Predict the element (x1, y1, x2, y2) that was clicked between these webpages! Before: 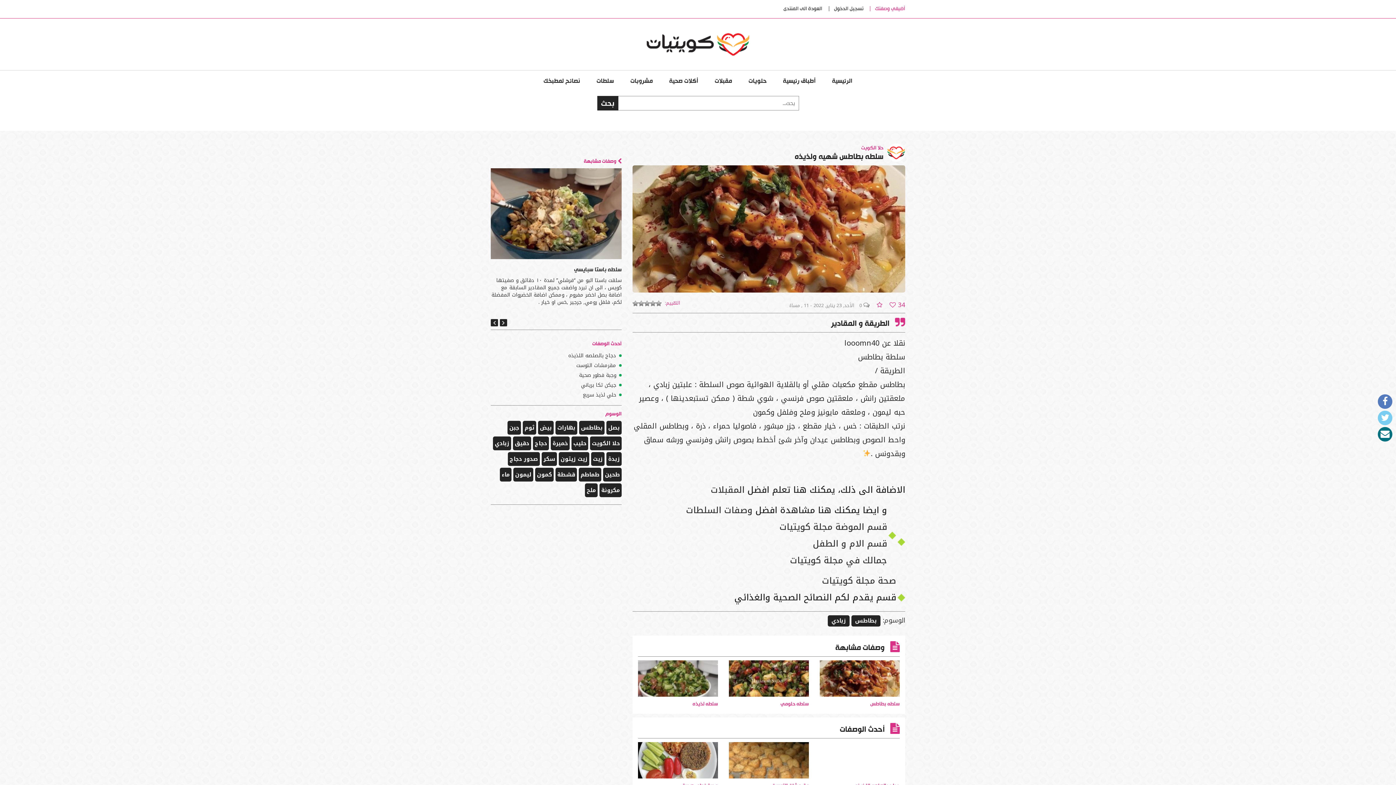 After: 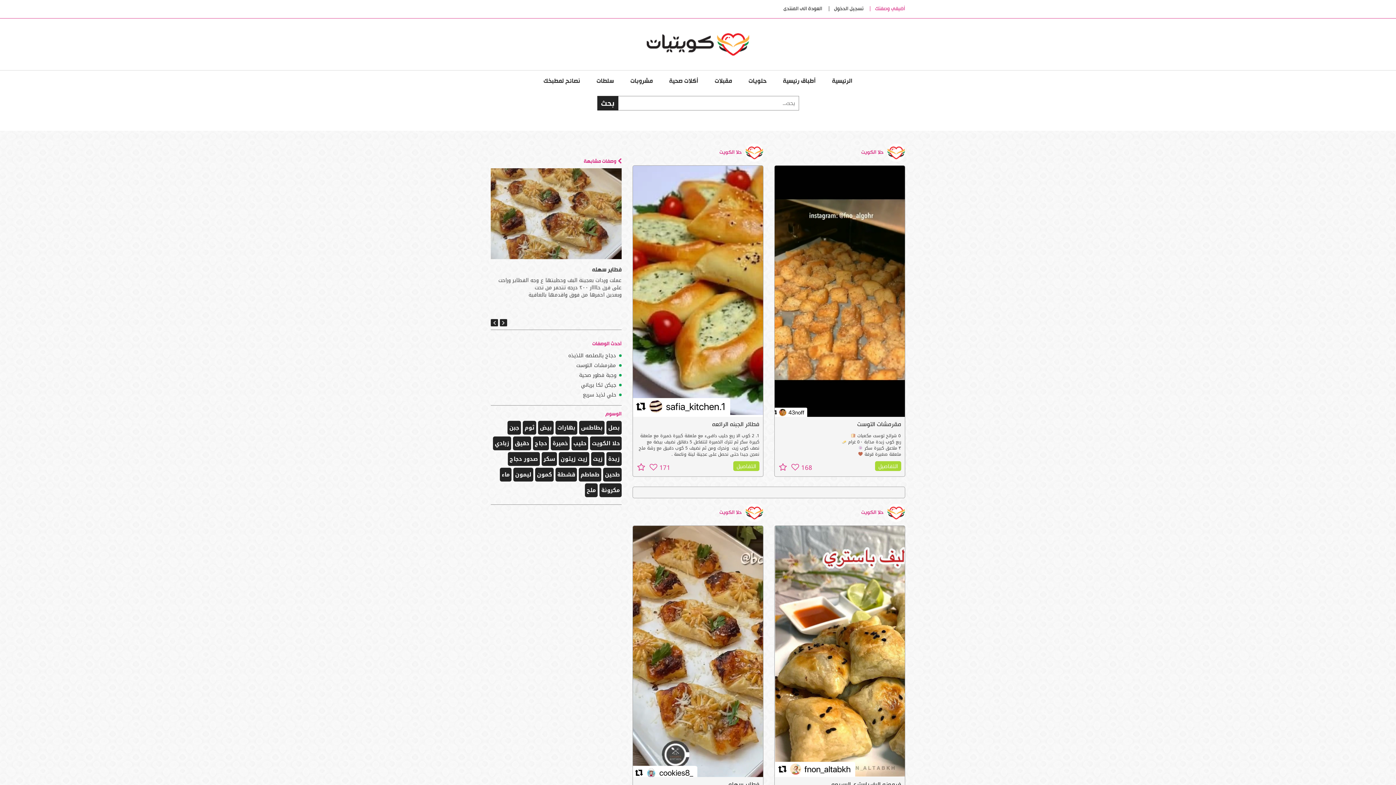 Action: label: مقبلات bbox: (714, 70, 732, 92)